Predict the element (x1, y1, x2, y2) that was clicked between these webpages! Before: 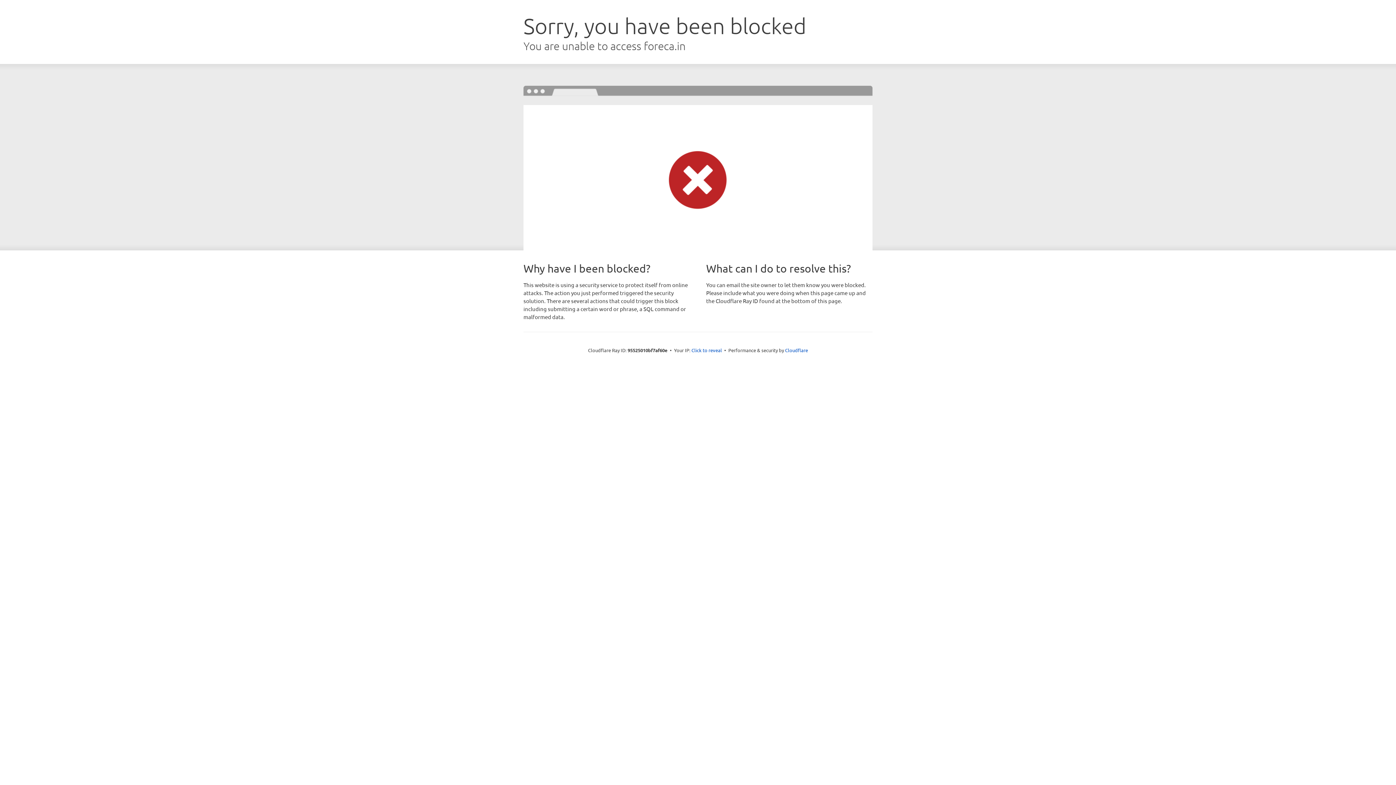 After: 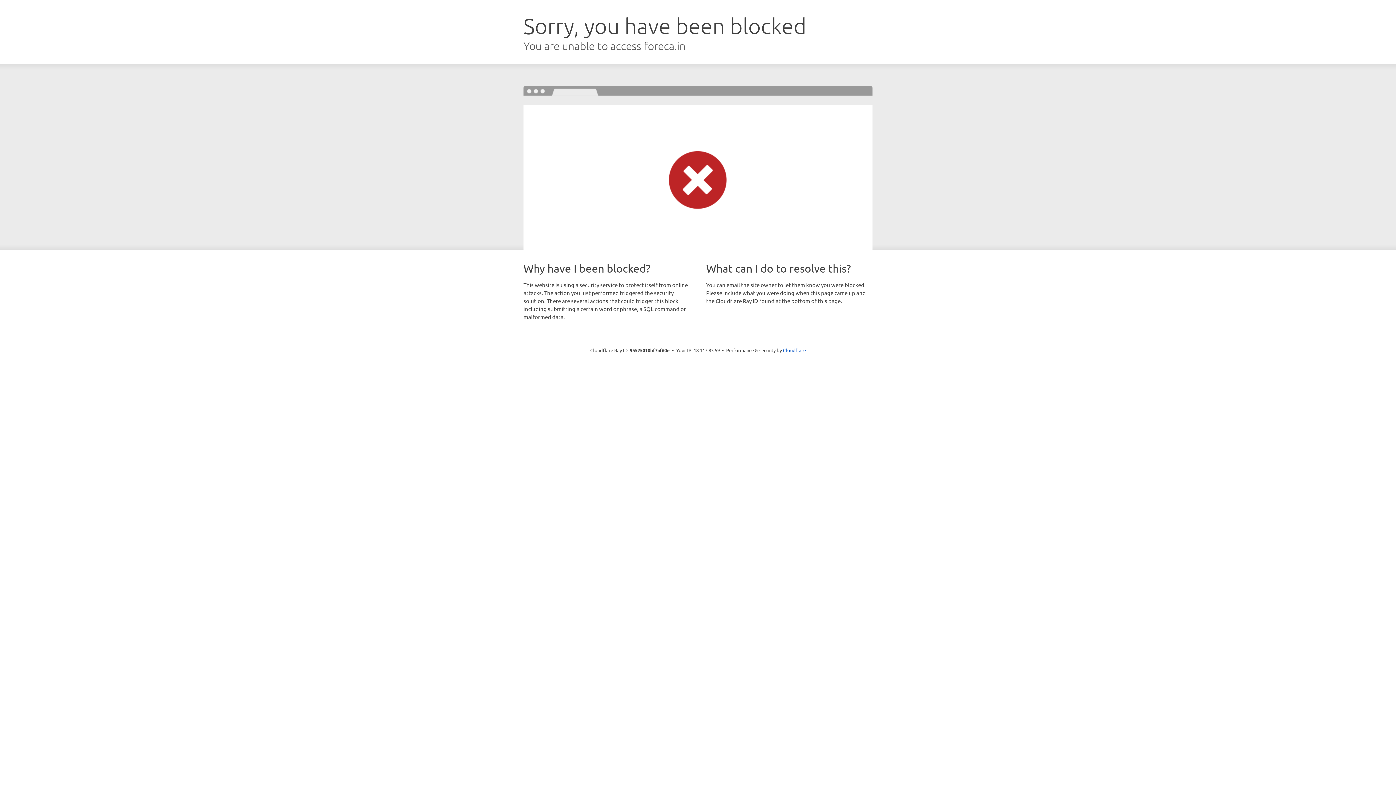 Action: label: Click to reveal bbox: (691, 346, 722, 353)